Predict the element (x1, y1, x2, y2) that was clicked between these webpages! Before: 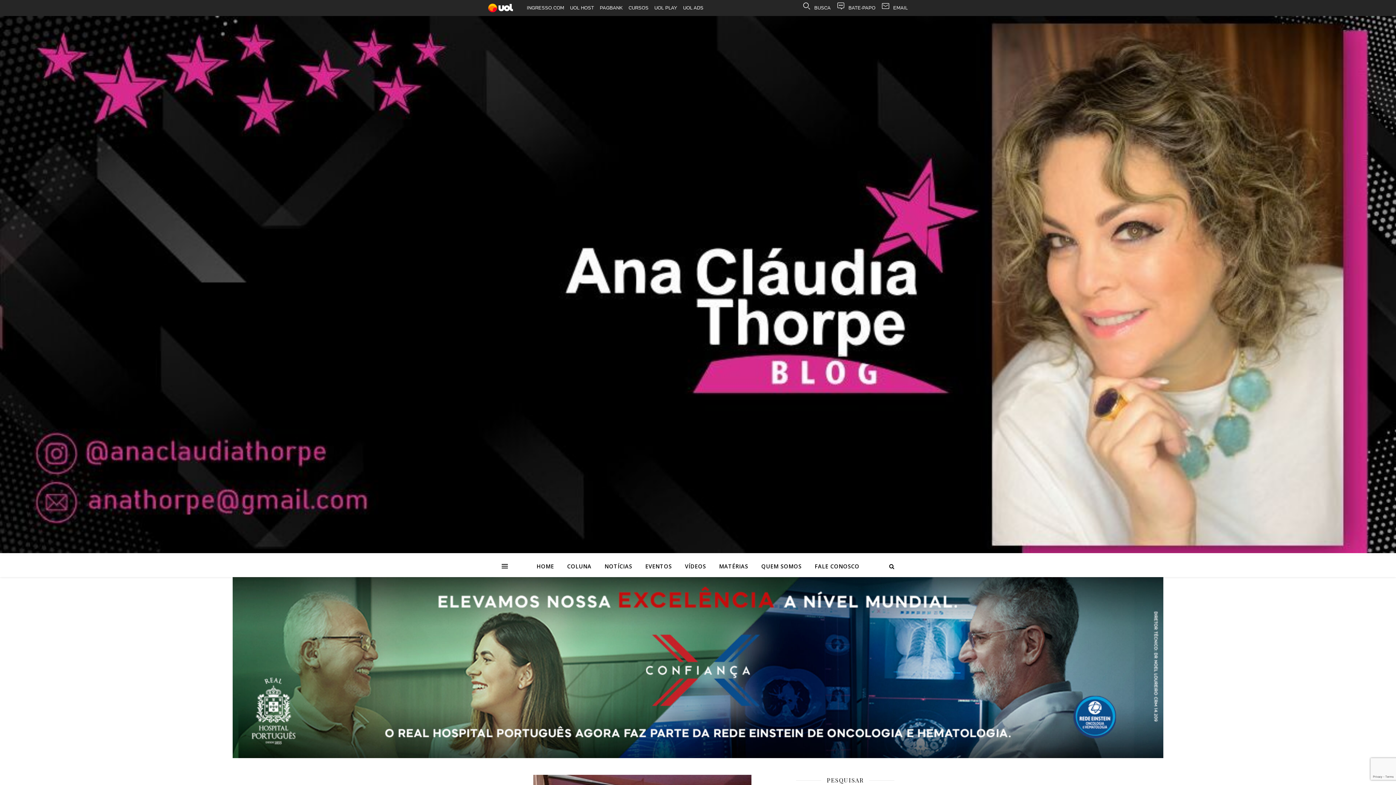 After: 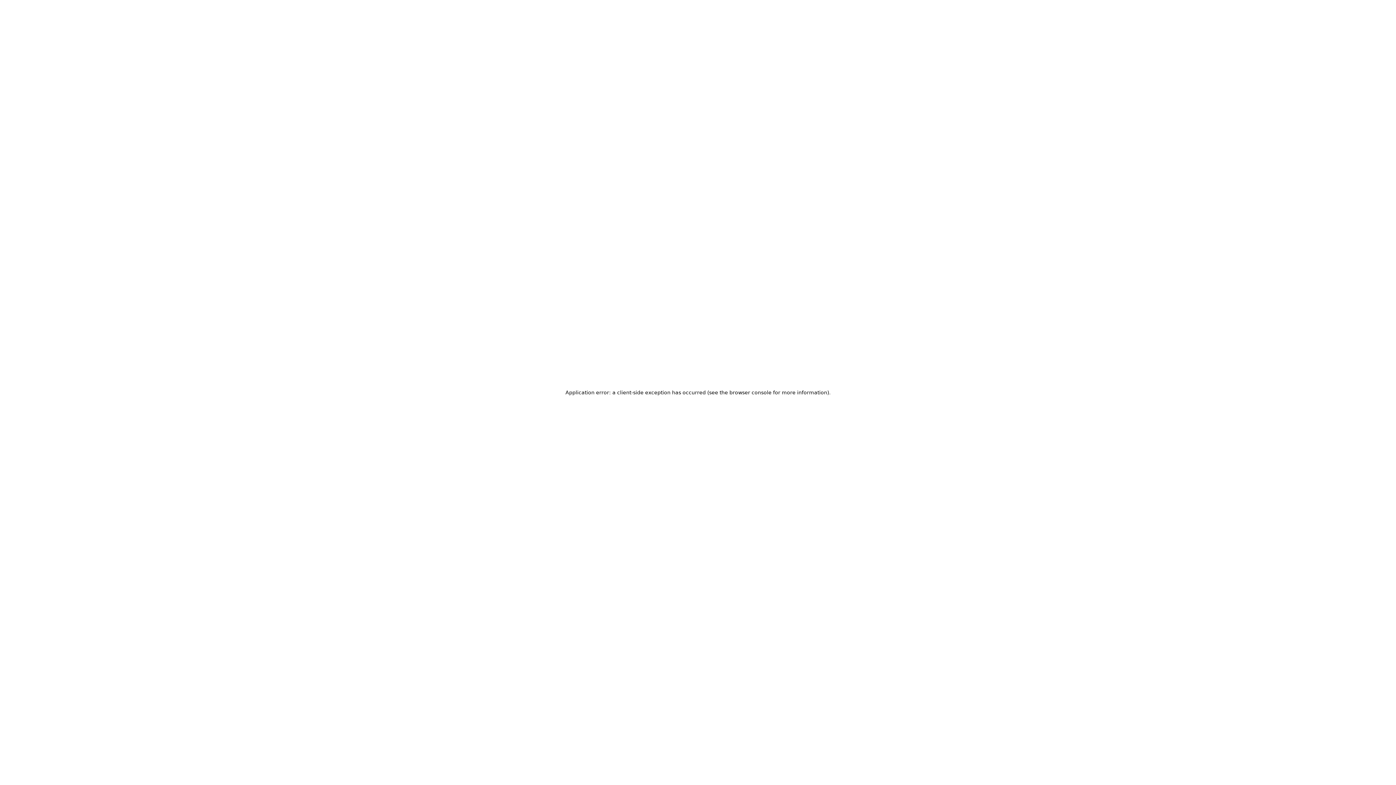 Action: bbox: (524, 0, 567, 16) label: INGRESSO.COM